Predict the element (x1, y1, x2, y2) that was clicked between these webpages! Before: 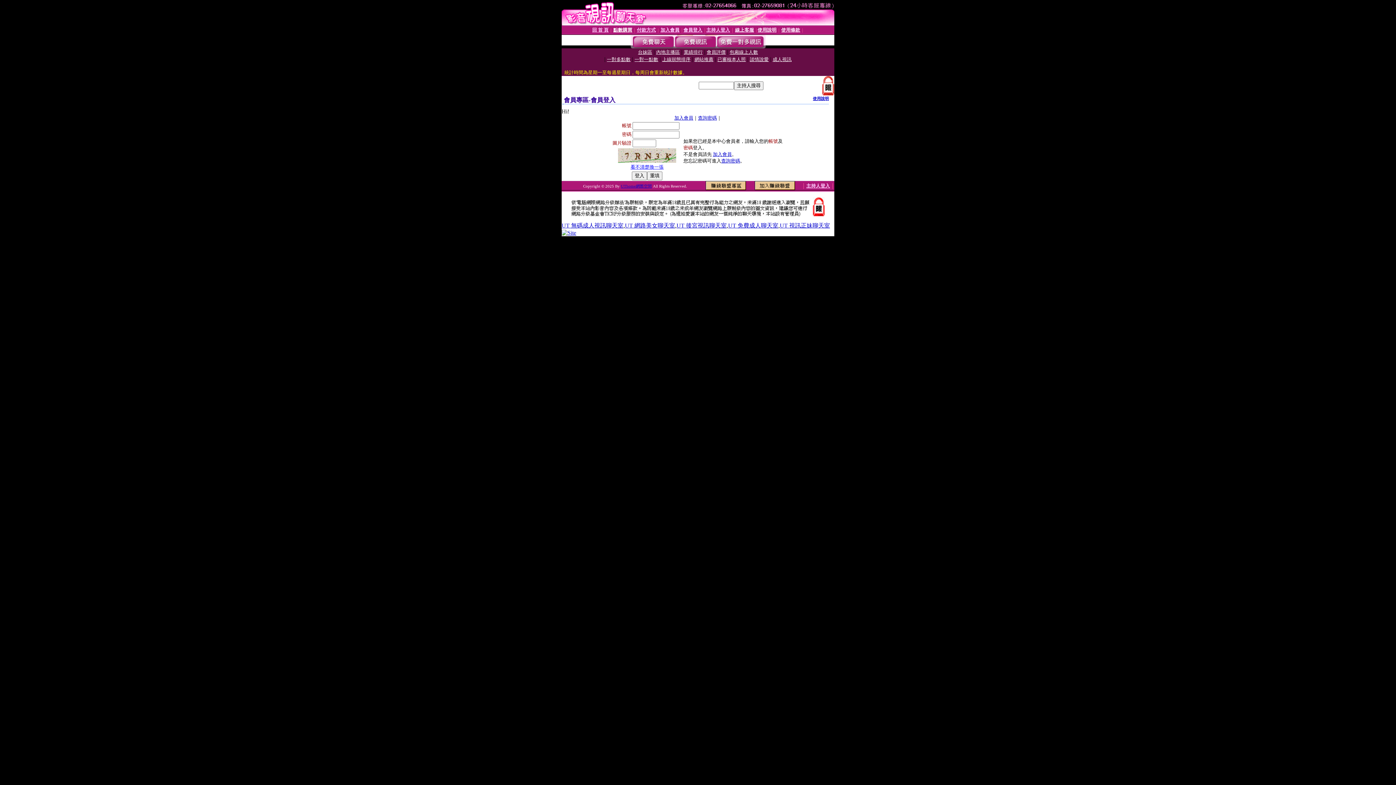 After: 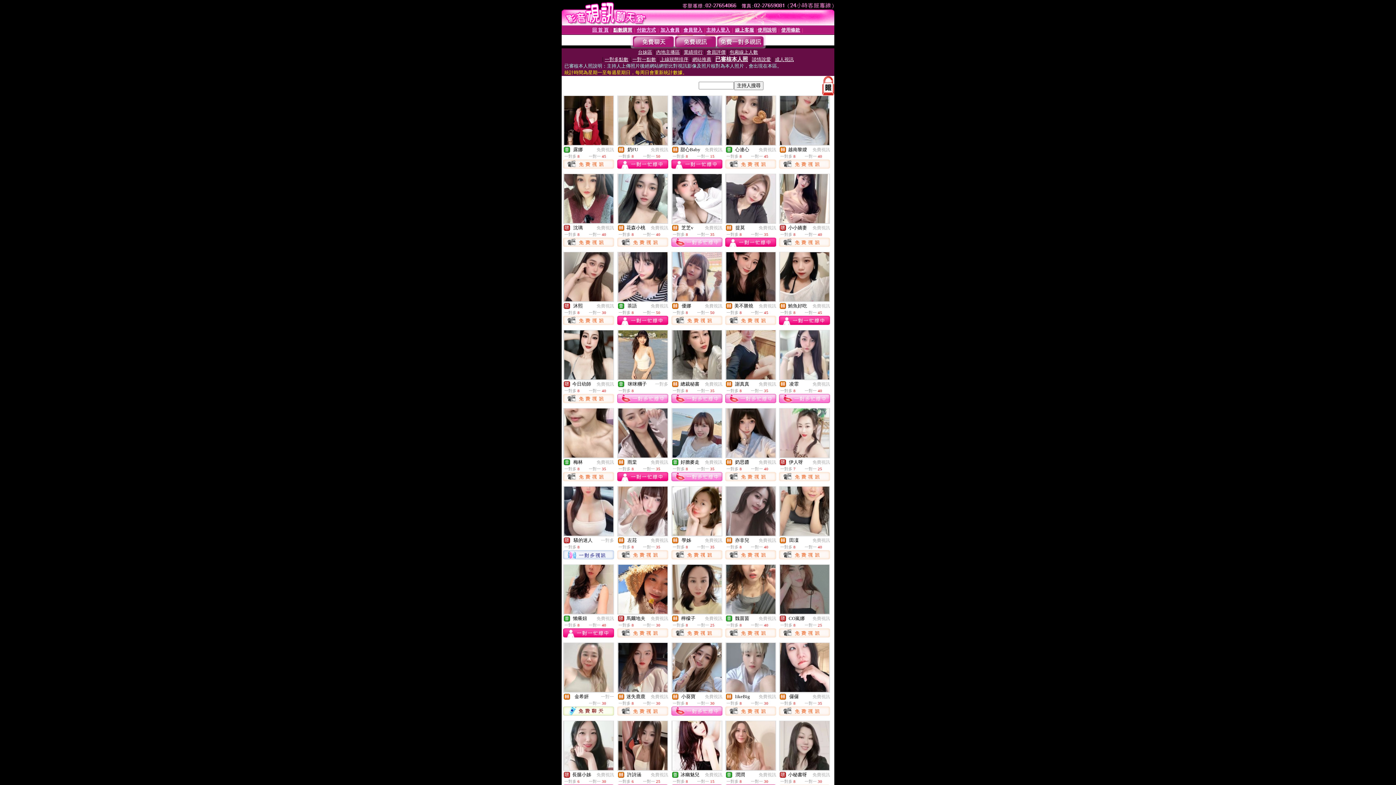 Action: bbox: (717, 56, 746, 62) label: 已審核本人照